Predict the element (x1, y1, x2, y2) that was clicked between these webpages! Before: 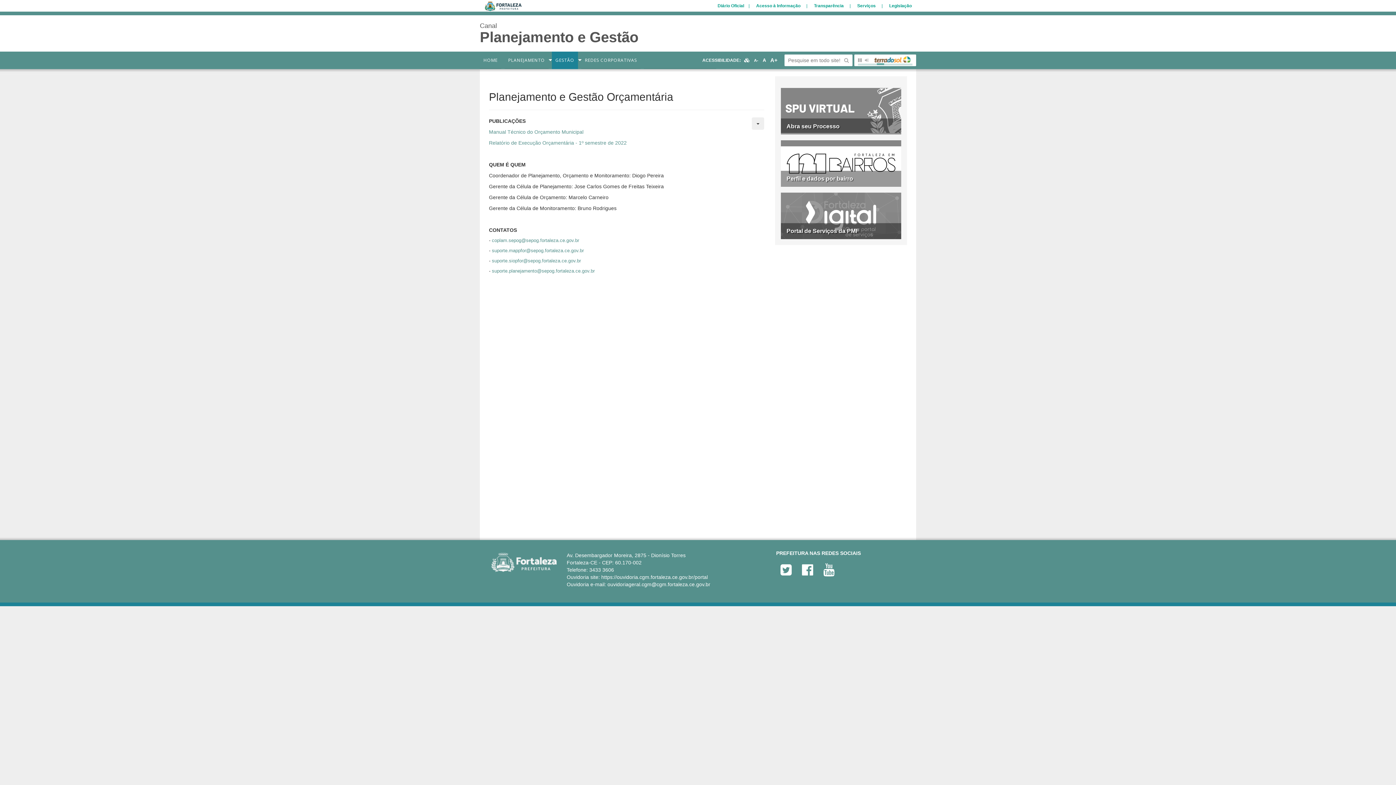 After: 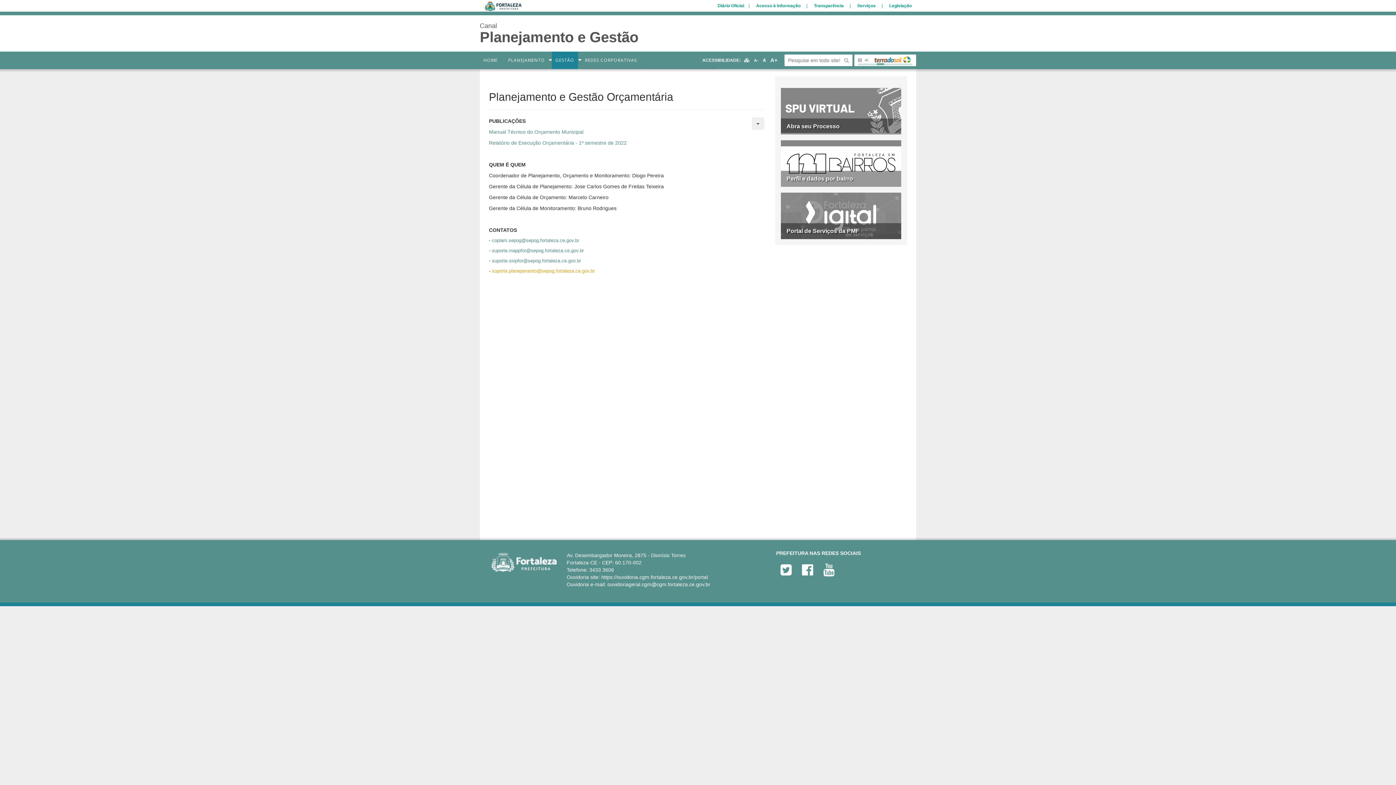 Action: label: suporte.planejamento@sepog.fortaleza.ce.gov.br bbox: (492, 268, 594, 273)